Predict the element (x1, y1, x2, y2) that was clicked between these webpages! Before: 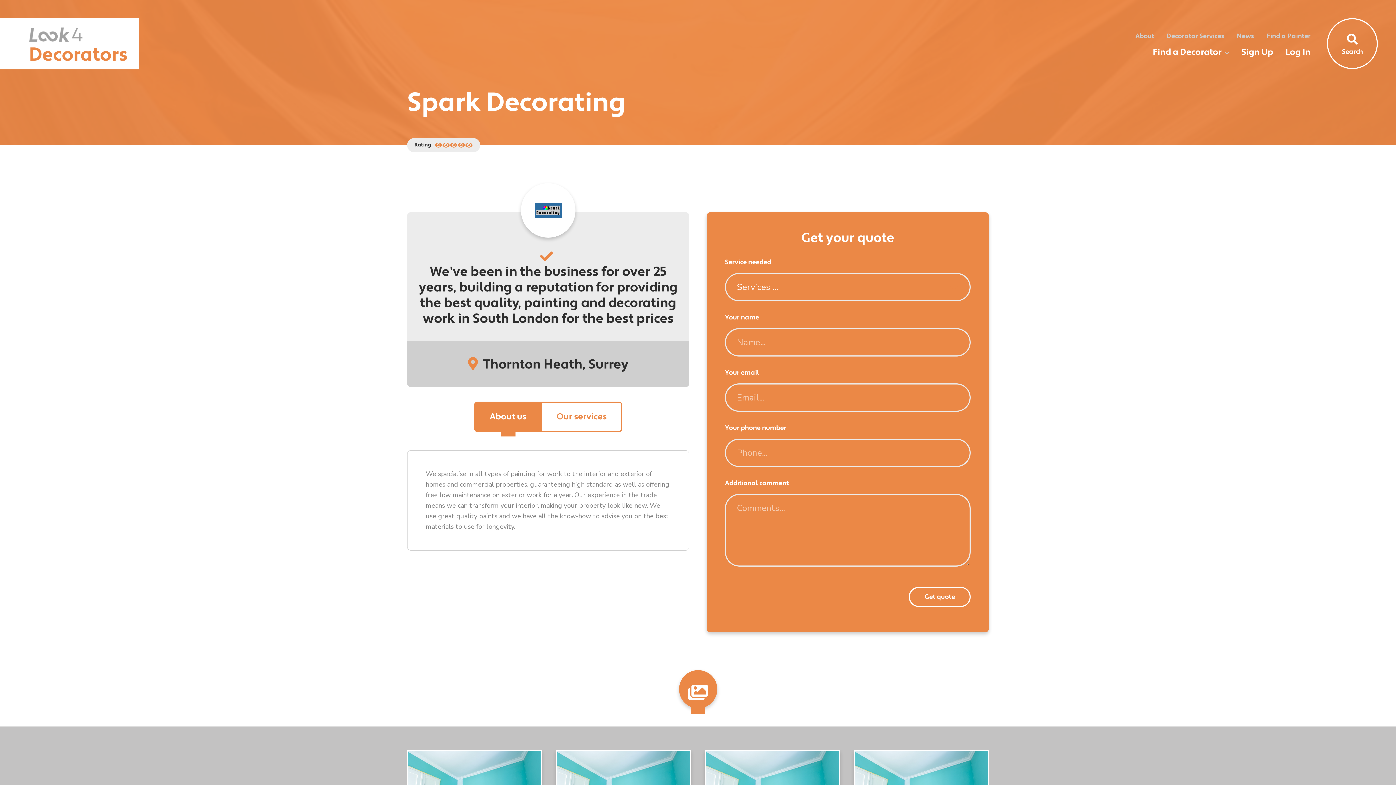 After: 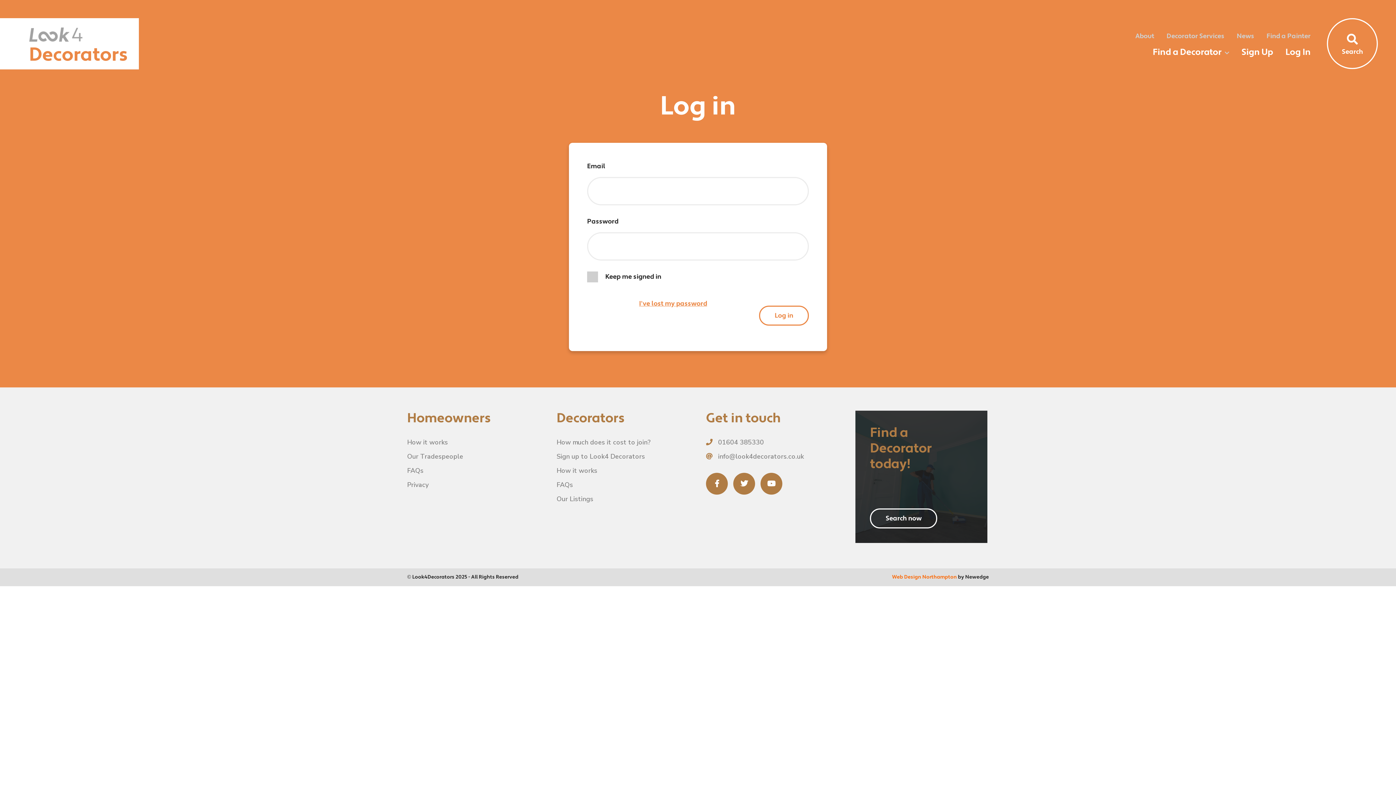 Action: label: Log In bbox: (1285, 46, 1310, 57)